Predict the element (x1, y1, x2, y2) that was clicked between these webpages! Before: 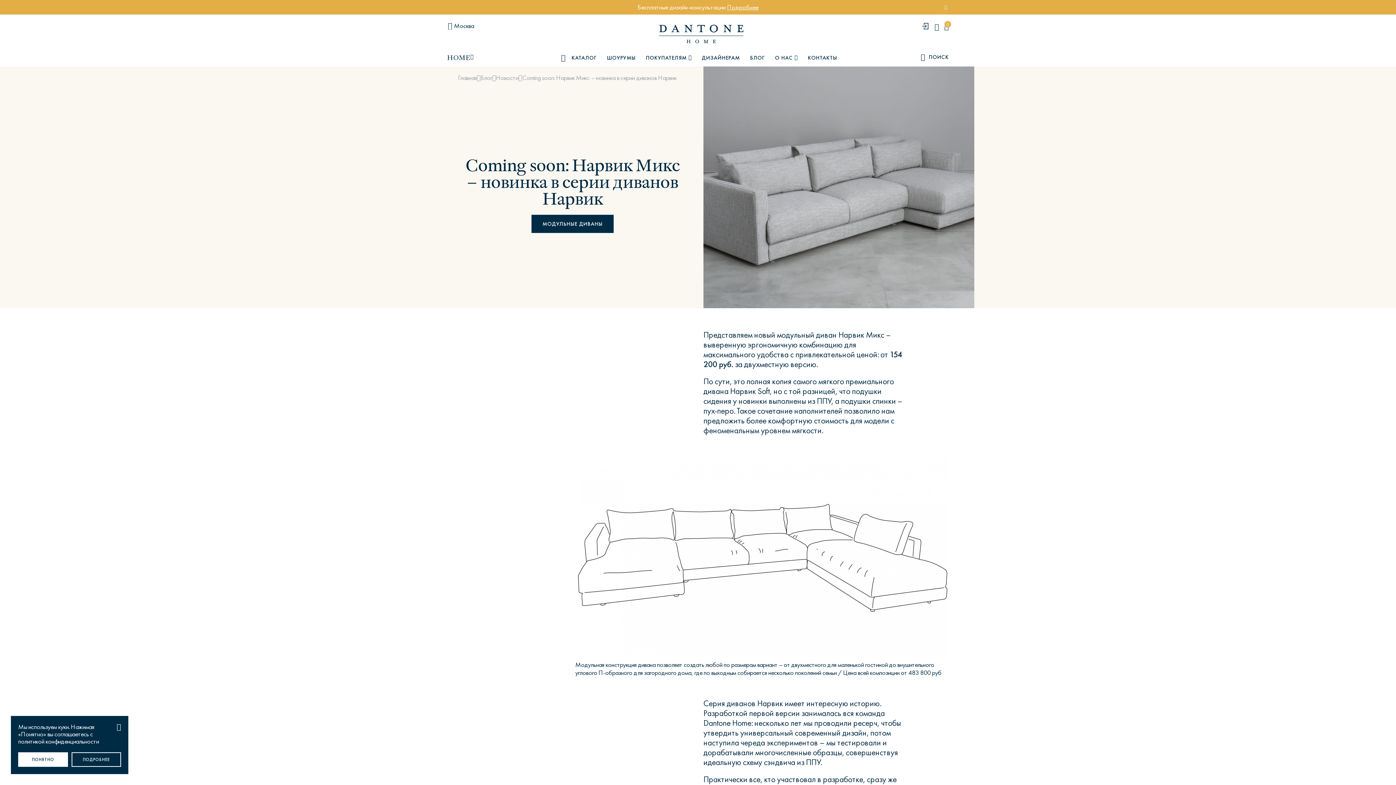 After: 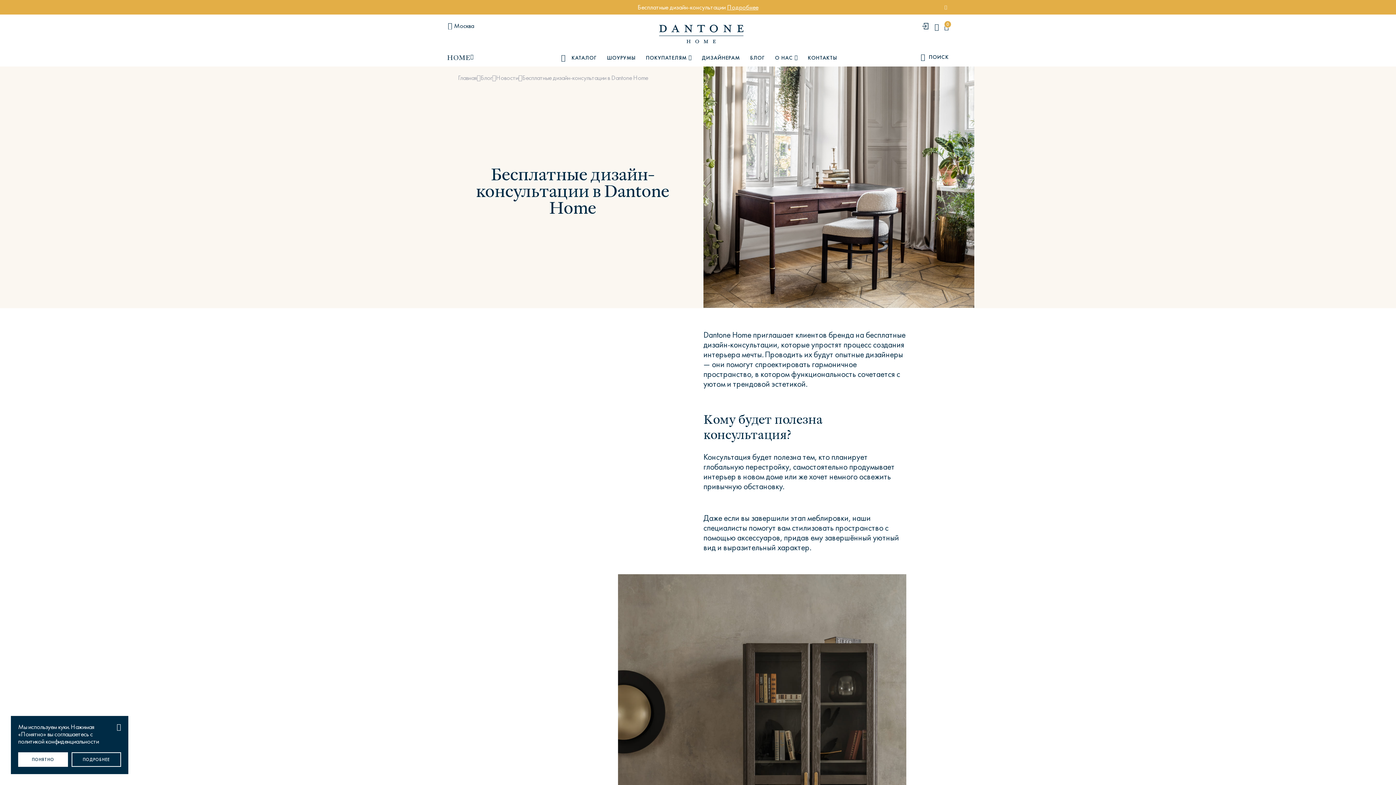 Action: bbox: (436, 0, 960, 14) label: Бесплатные дизайн-консультации Подробнее